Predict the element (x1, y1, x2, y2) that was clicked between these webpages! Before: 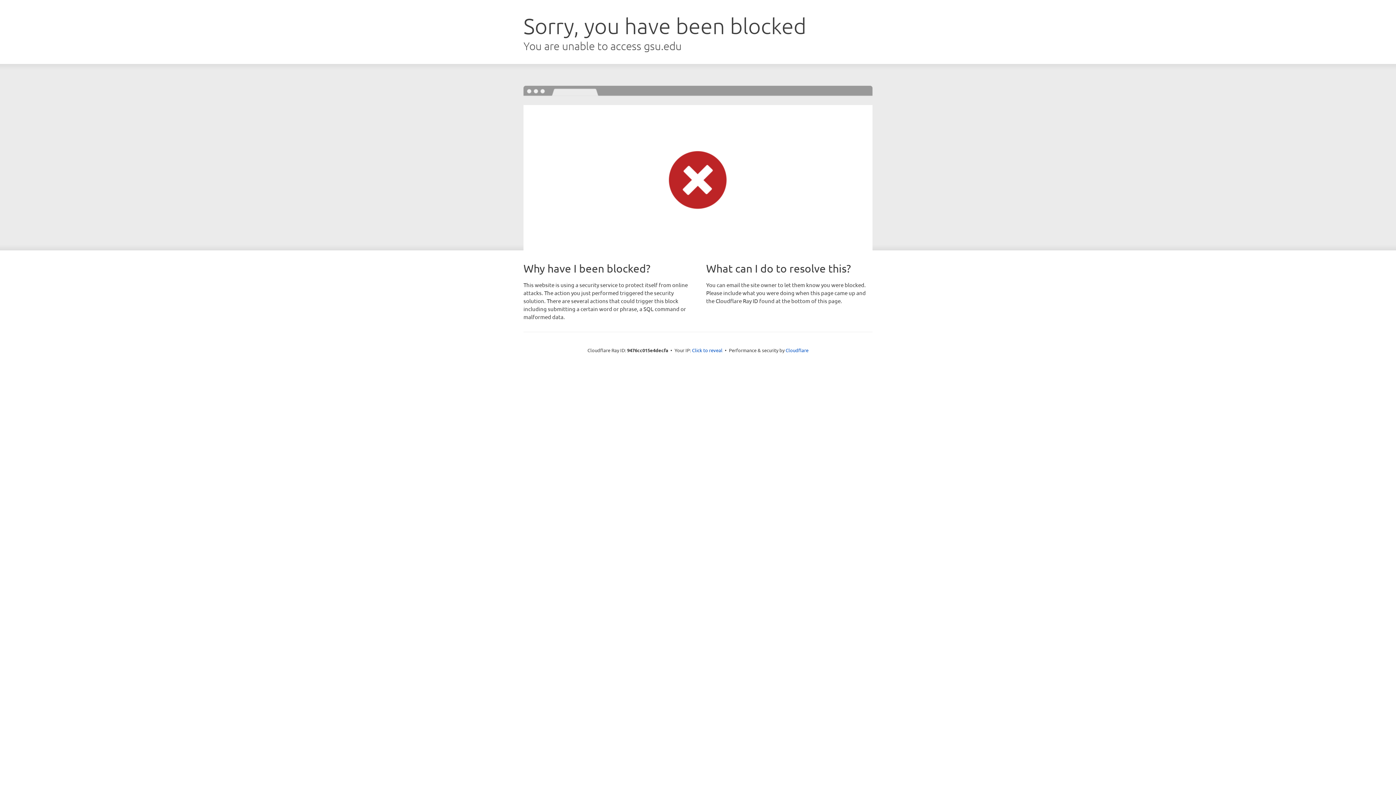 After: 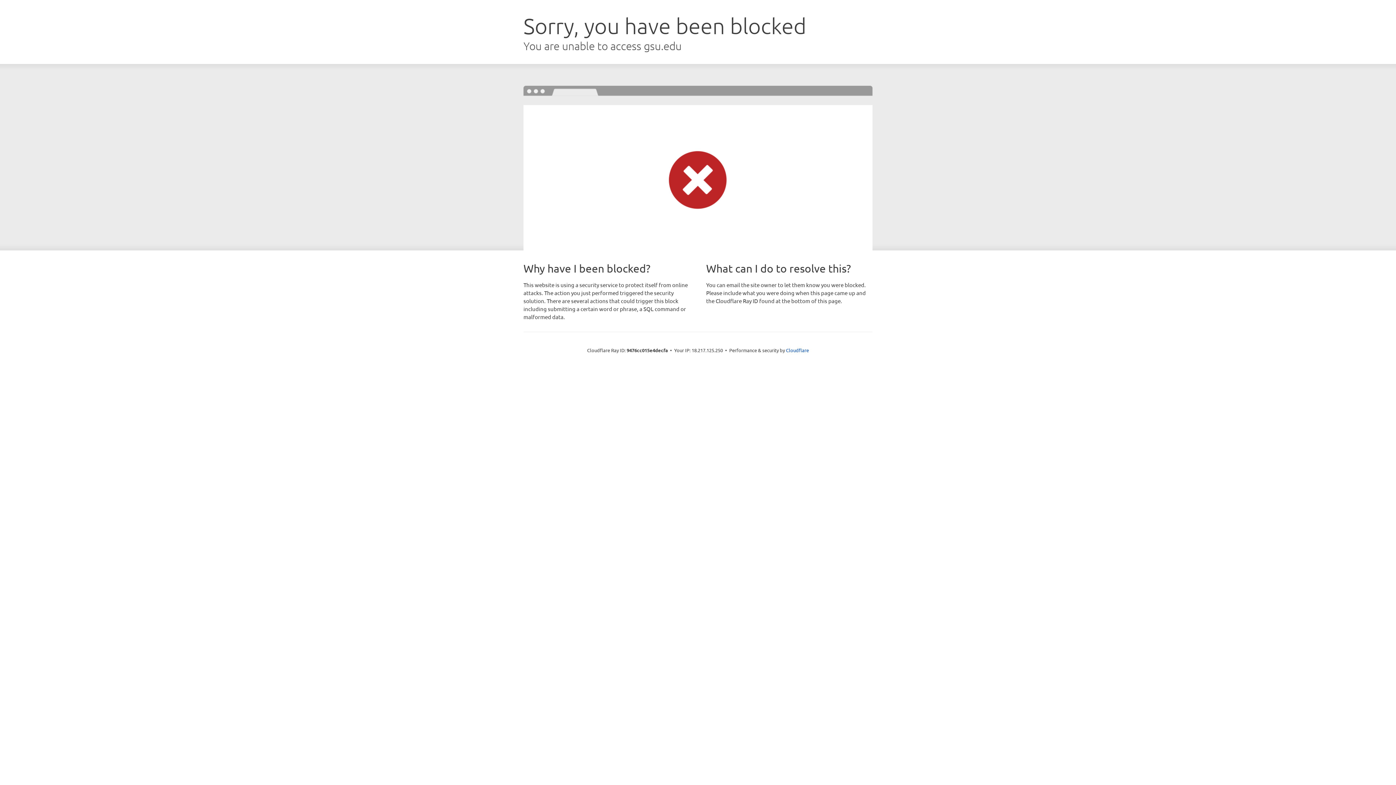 Action: label: Click to reveal bbox: (692, 346, 722, 353)